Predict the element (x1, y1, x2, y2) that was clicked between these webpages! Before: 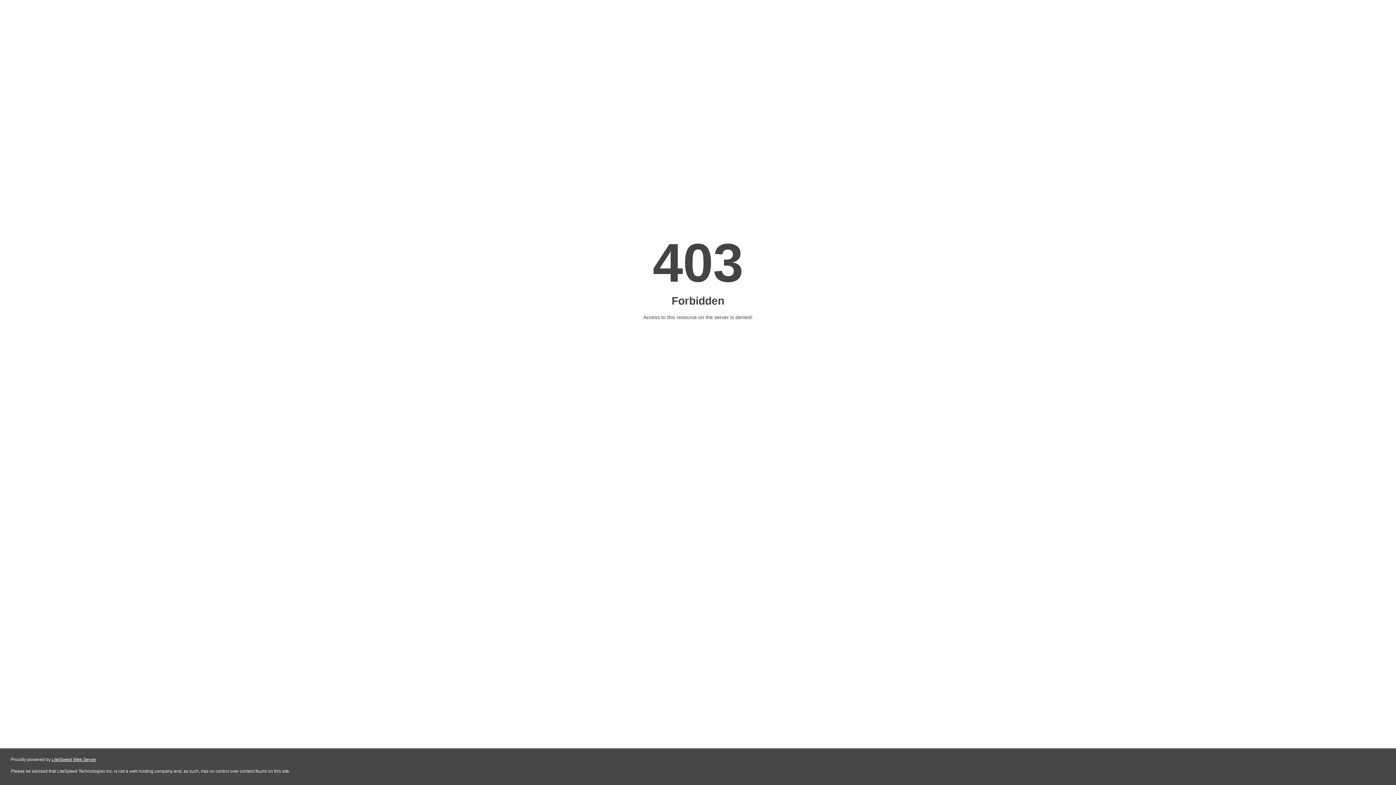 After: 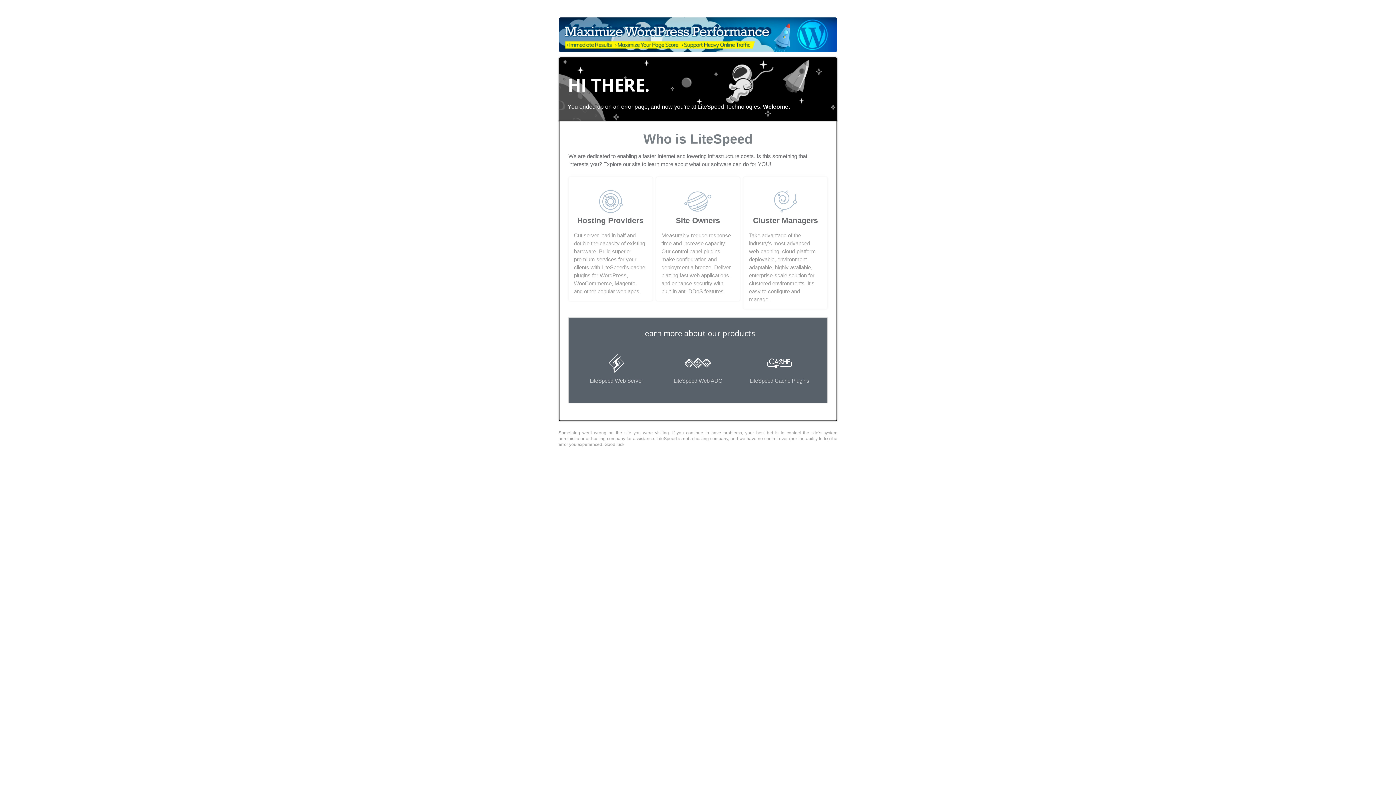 Action: label: LiteSpeed Web Server bbox: (51, 757, 96, 762)